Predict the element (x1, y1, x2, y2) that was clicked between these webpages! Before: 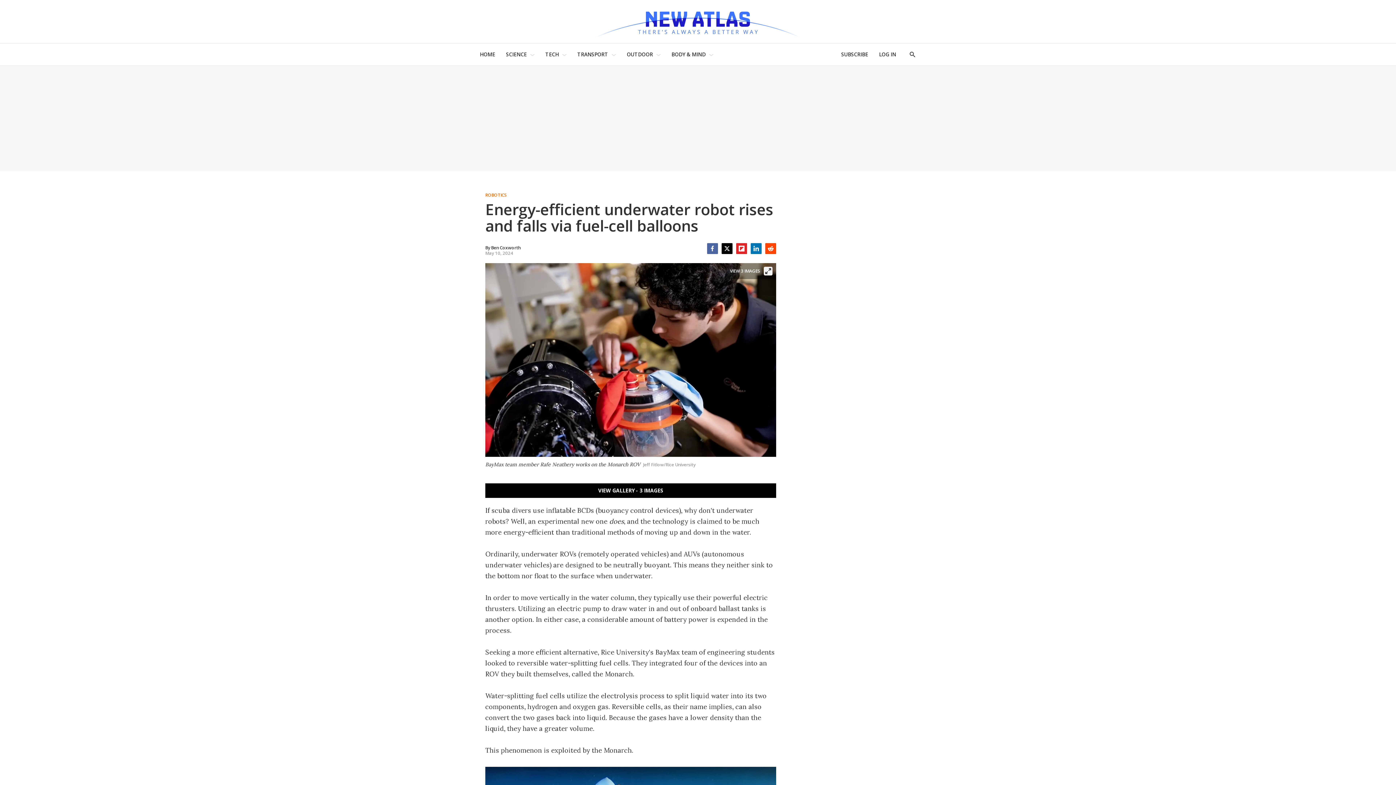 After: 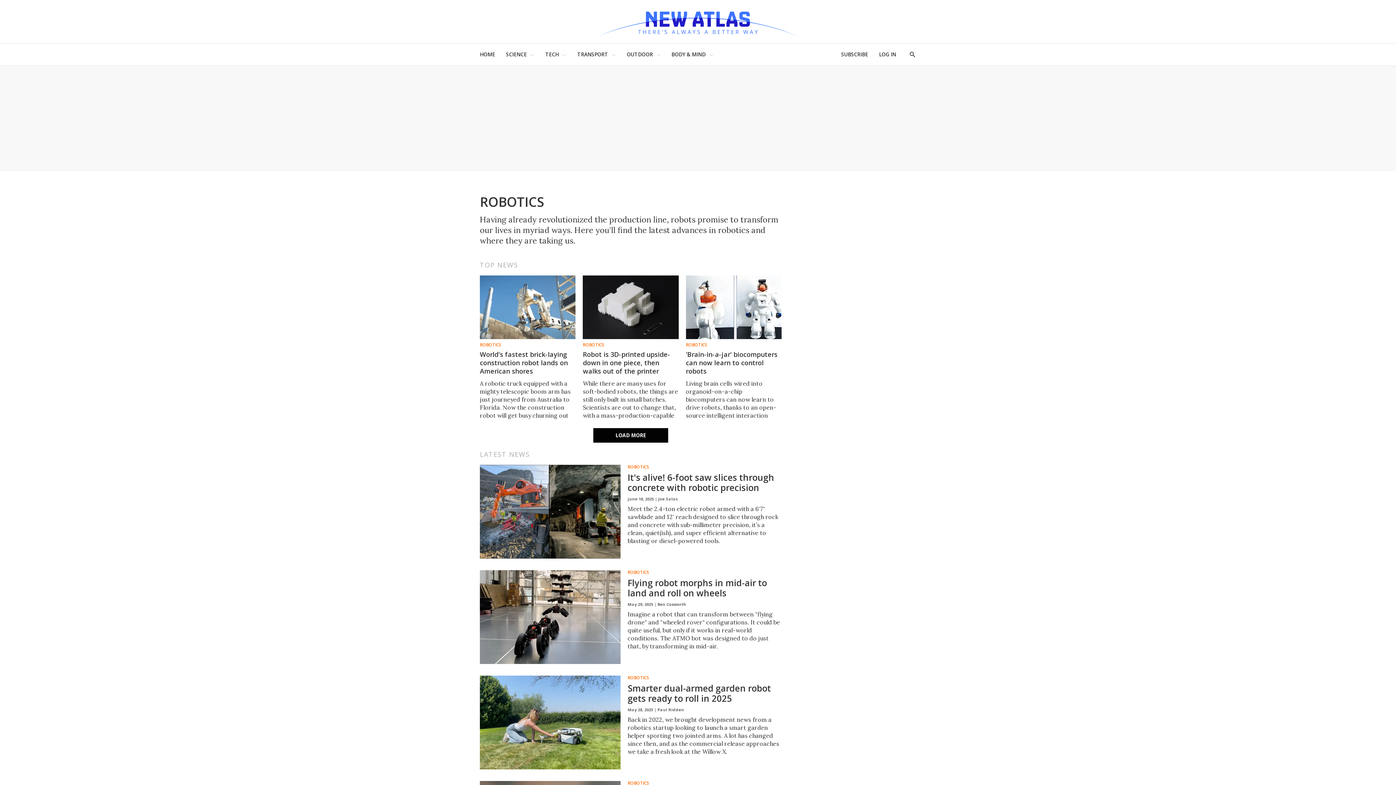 Action: label: ROBOTICS bbox: (485, 193, 772, 197)